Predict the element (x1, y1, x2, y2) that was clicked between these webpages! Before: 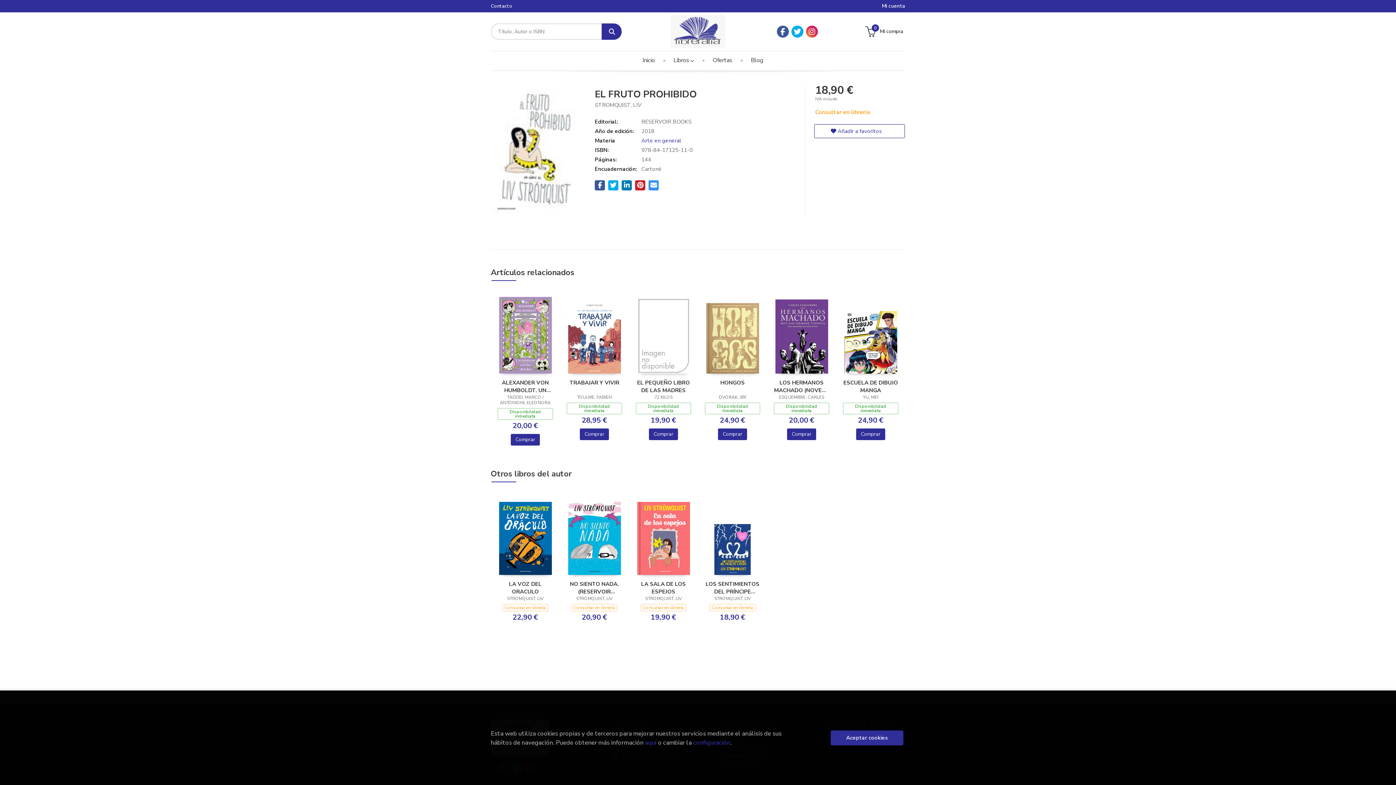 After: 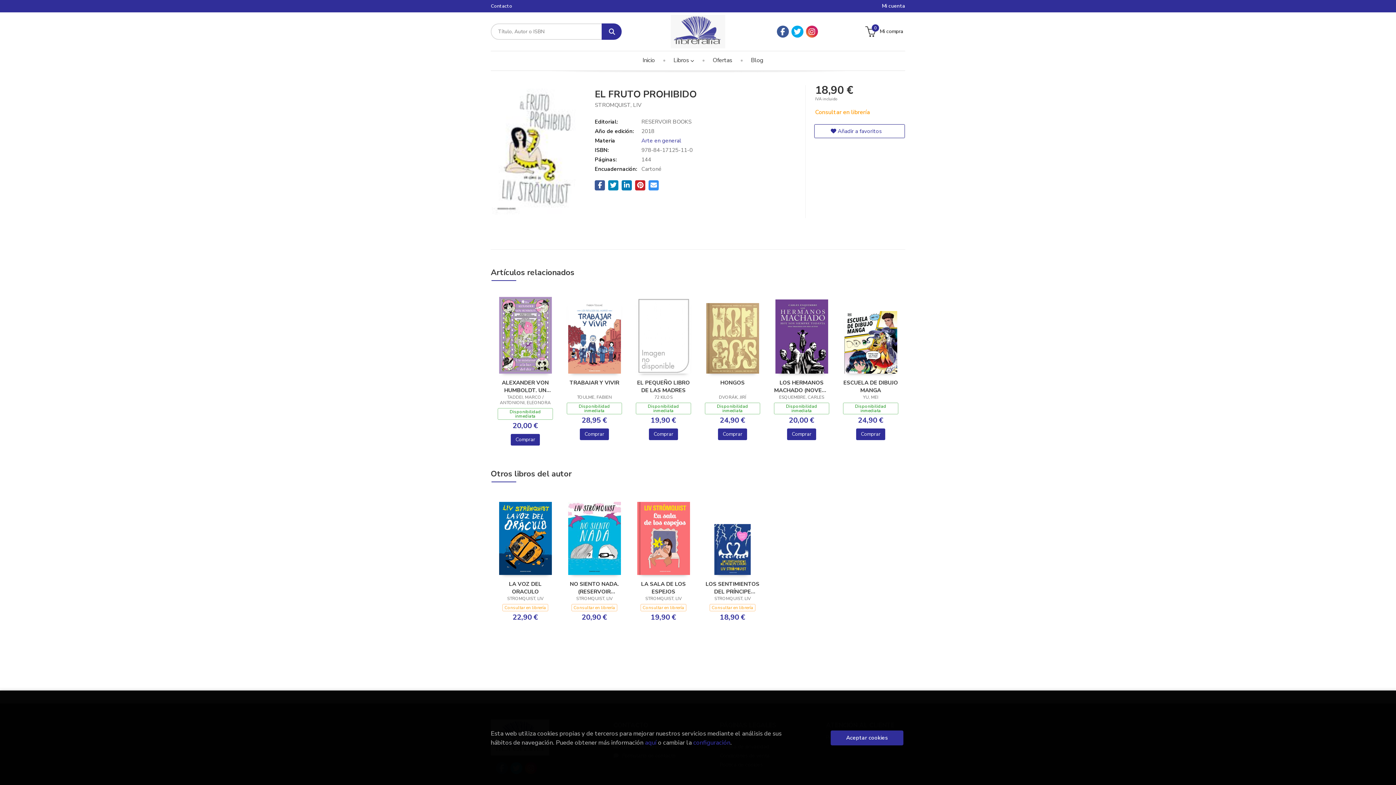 Action: bbox: (608, 180, 618, 190)